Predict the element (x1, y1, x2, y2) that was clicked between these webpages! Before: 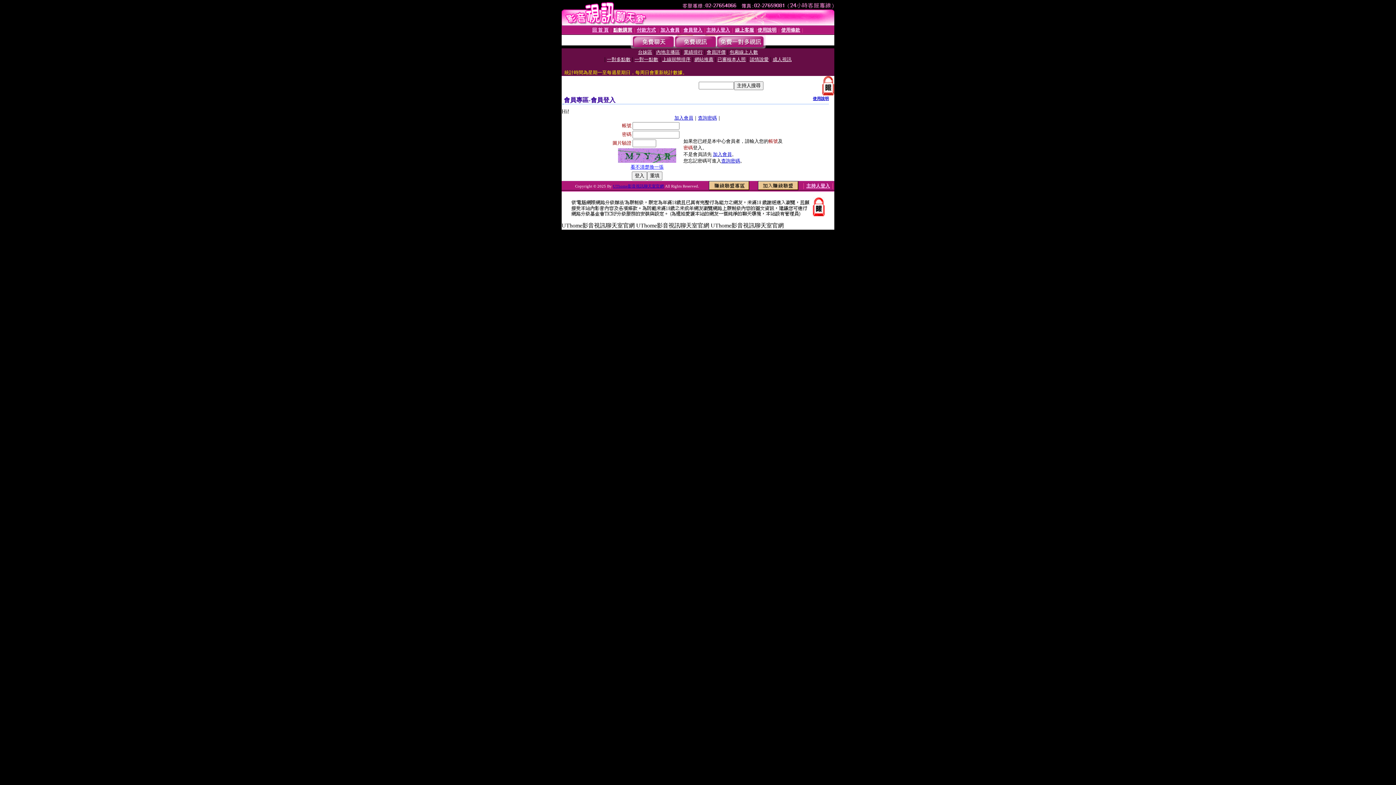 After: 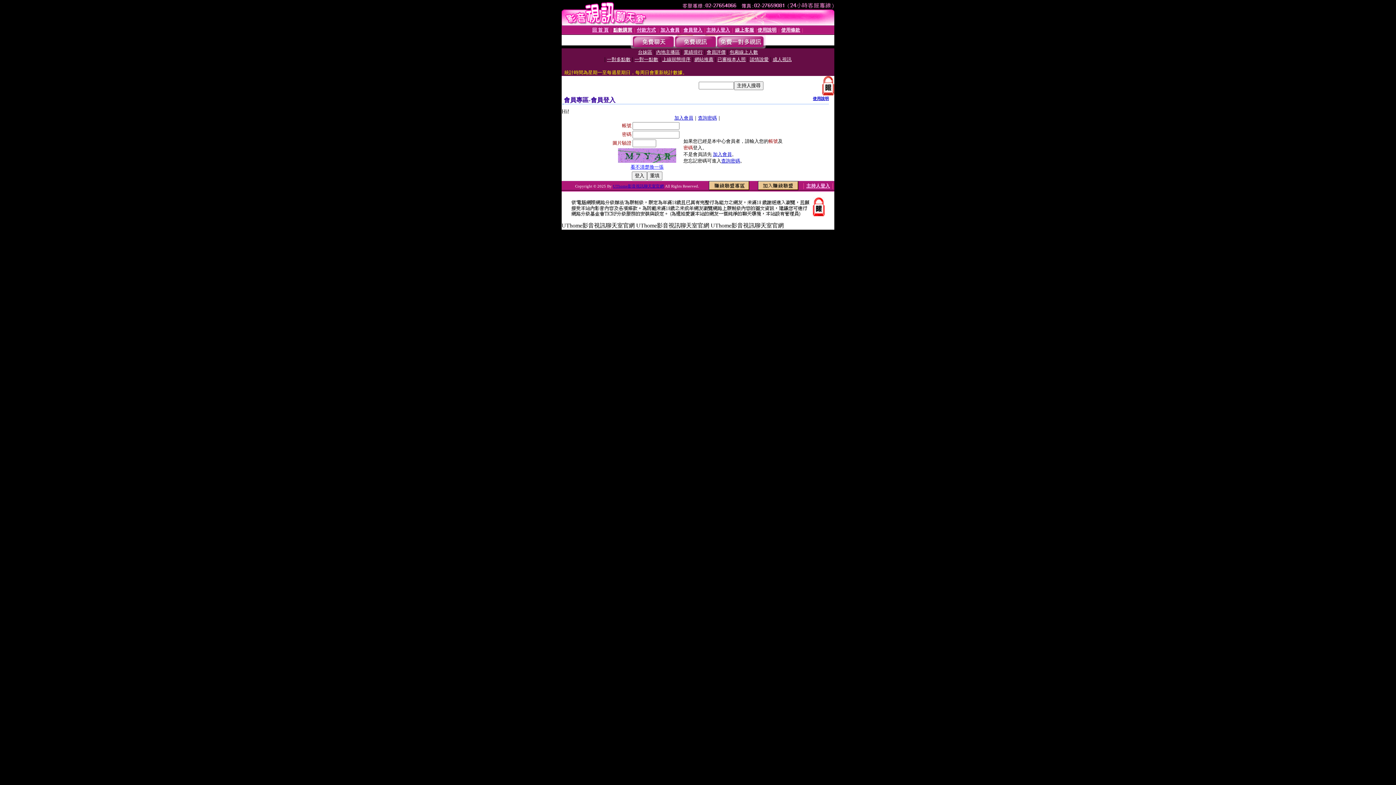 Action: label: 使用說明 bbox: (813, 96, 829, 100)